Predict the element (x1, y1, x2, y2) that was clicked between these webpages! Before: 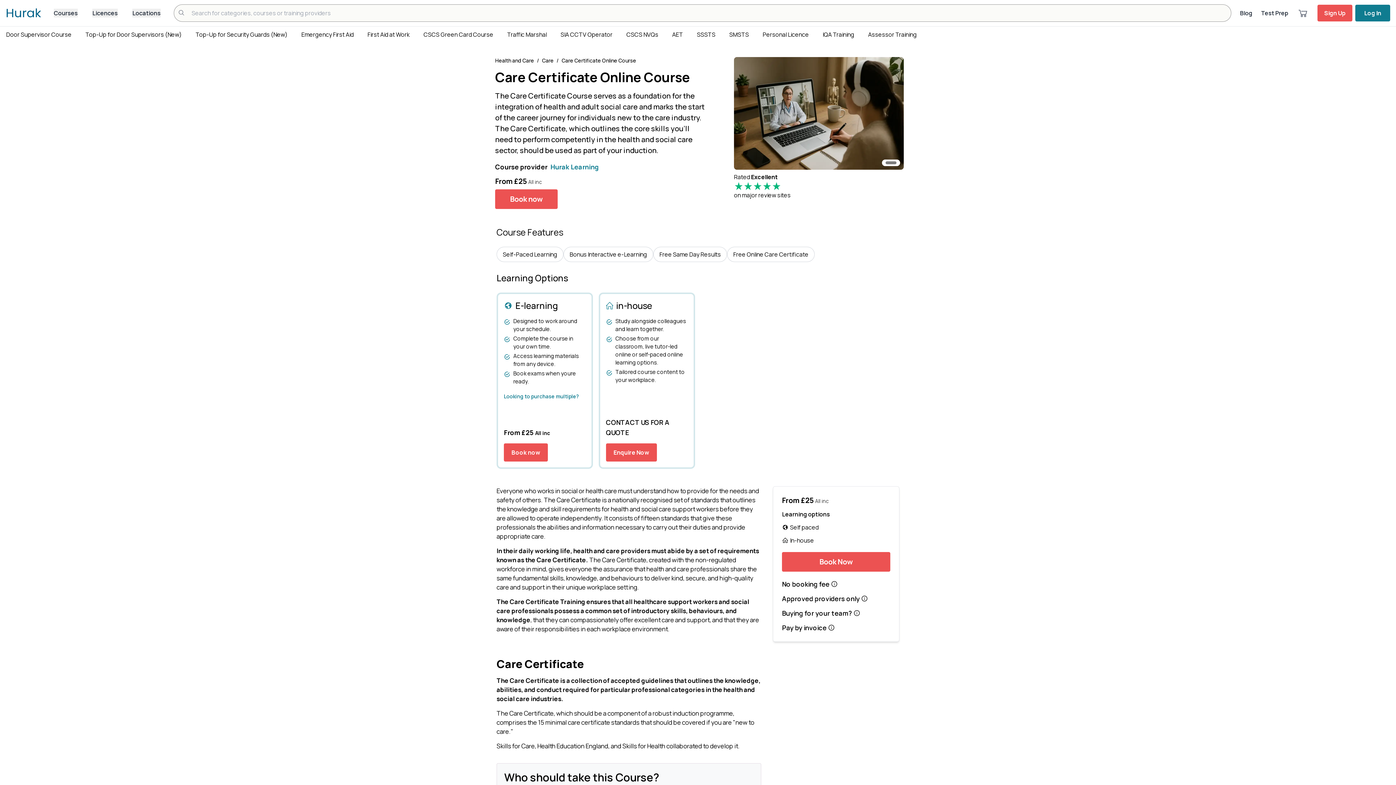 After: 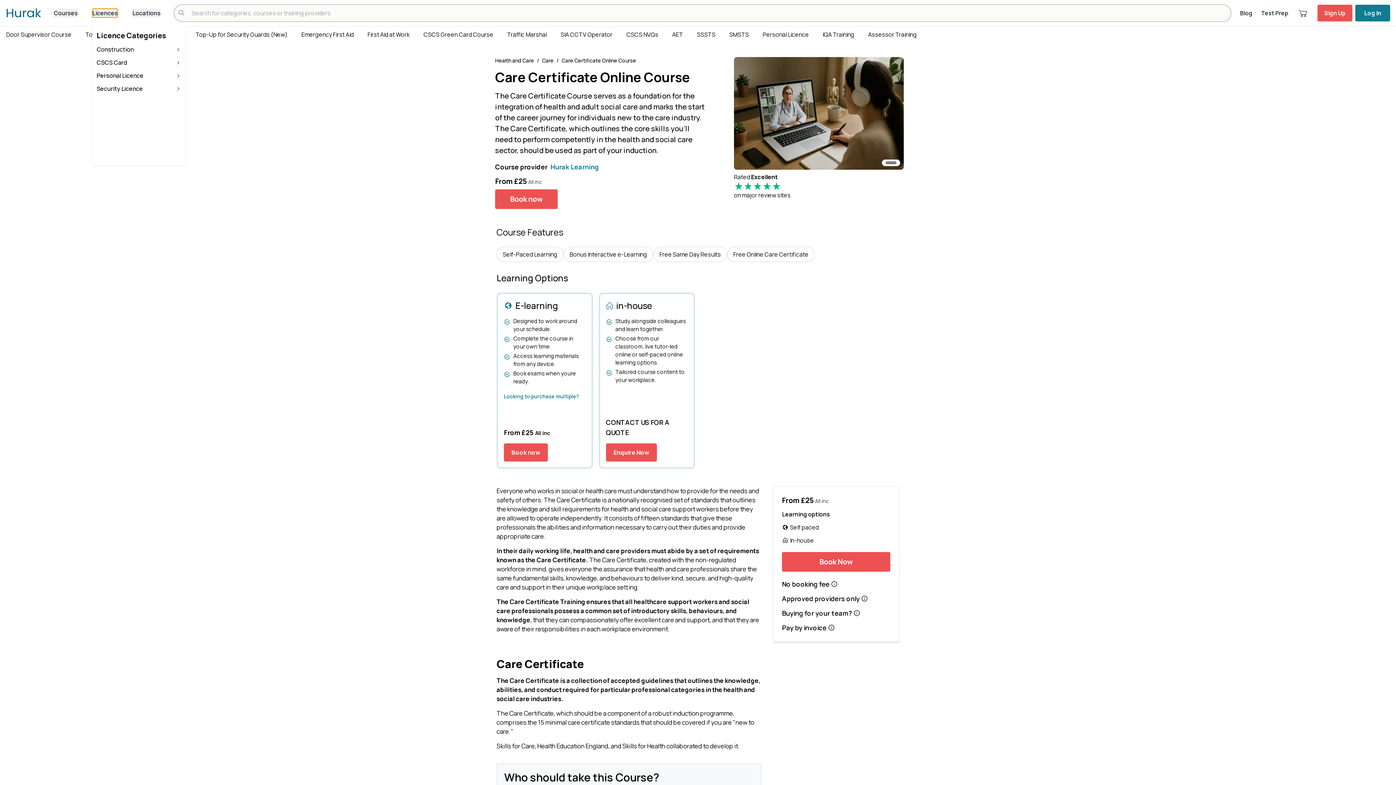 Action: bbox: (92, 8, 117, 17) label: Licences